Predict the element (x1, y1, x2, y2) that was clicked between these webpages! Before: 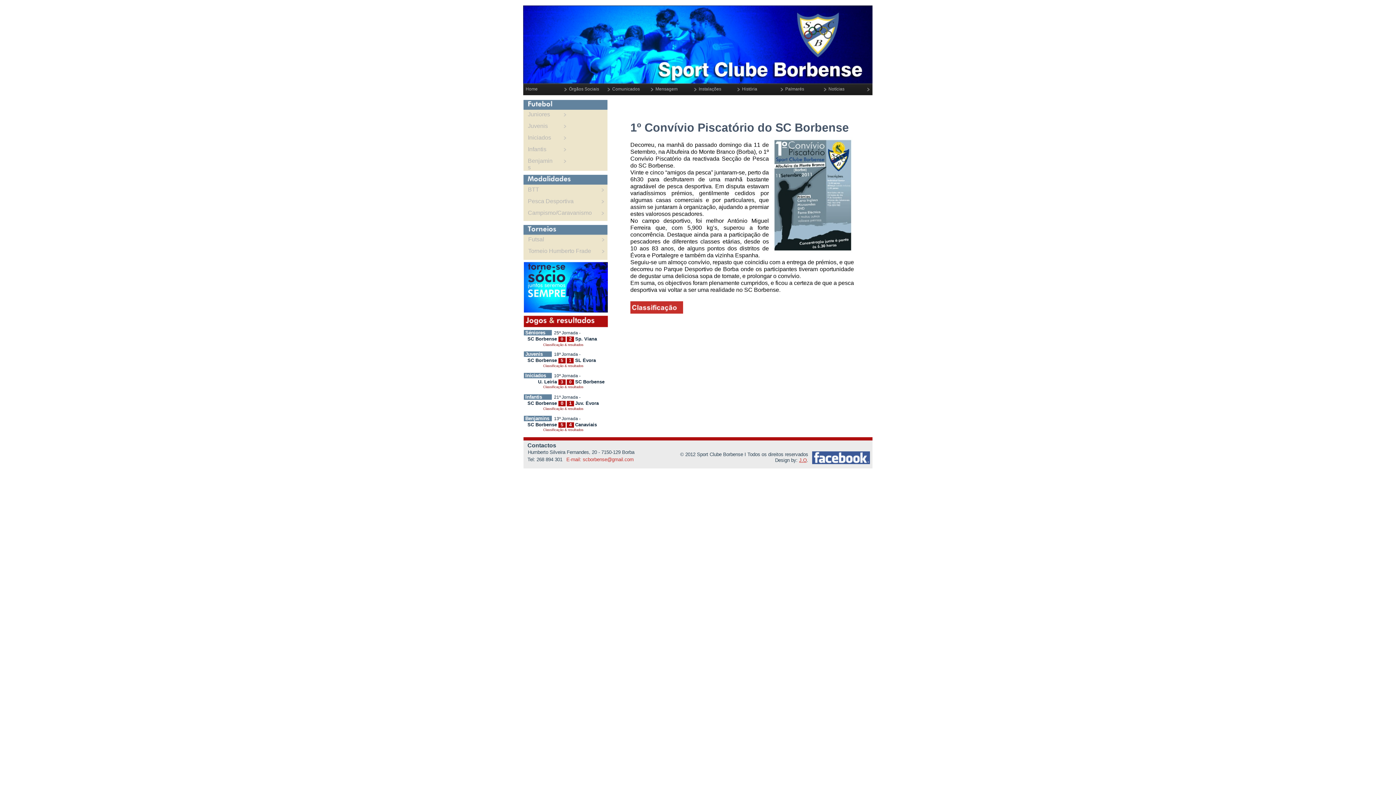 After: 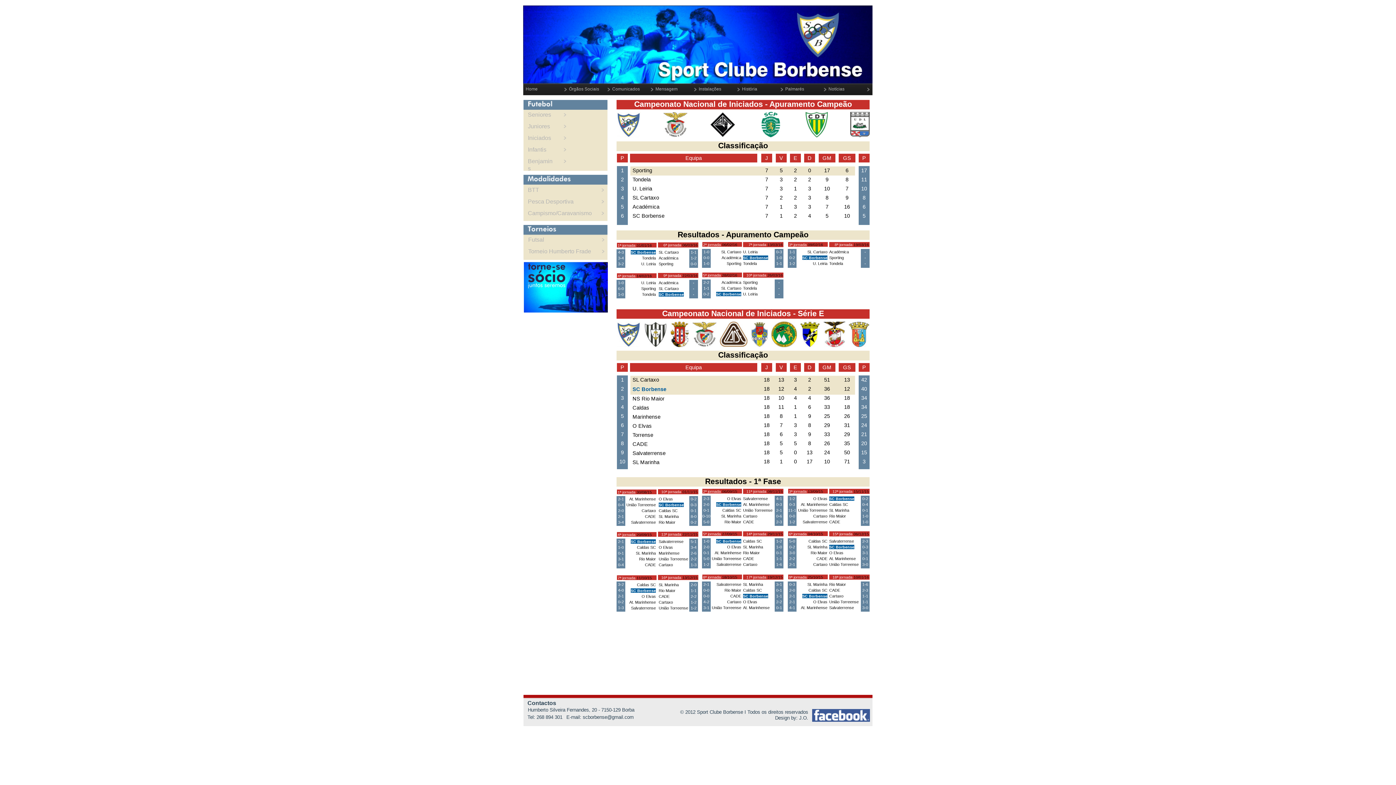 Action: label: Classificação & resultados bbox: (543, 385, 583, 389)